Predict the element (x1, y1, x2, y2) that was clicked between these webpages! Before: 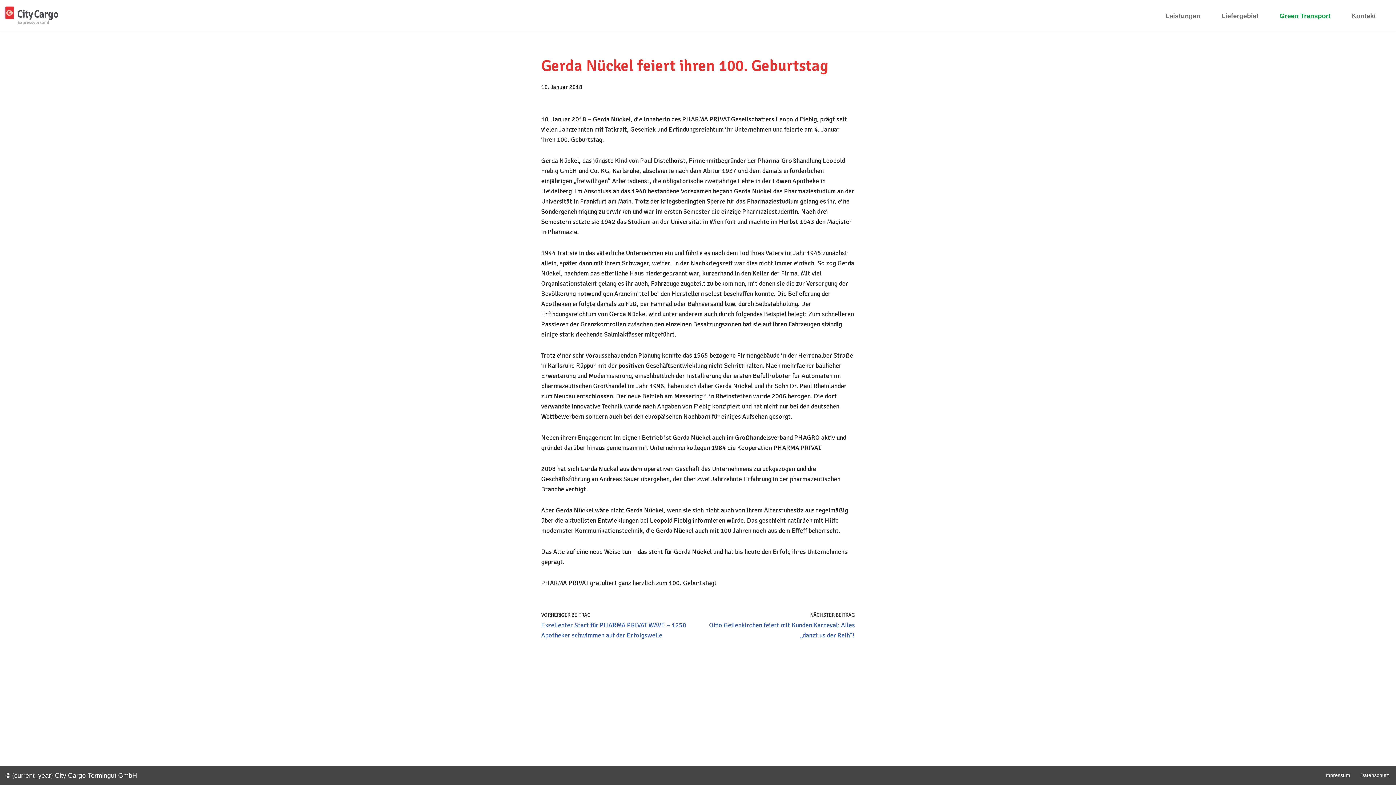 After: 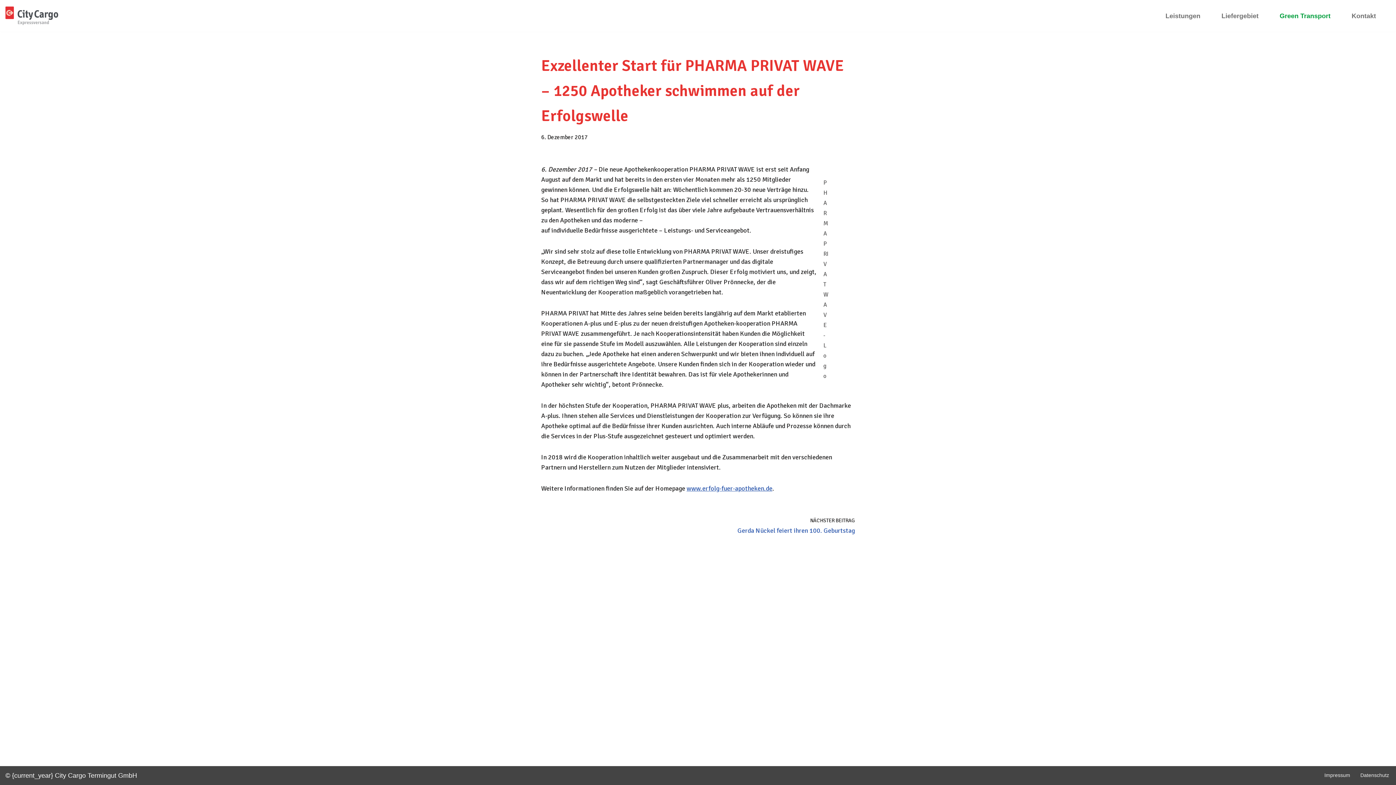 Action: bbox: (541, 610, 694, 640) label: VORHERIGER BEITRAG
Exzellenter Start für PHARMA PRIVAT WAVE – 1250 Apotheker schwimmen auf der Erfolgswelle